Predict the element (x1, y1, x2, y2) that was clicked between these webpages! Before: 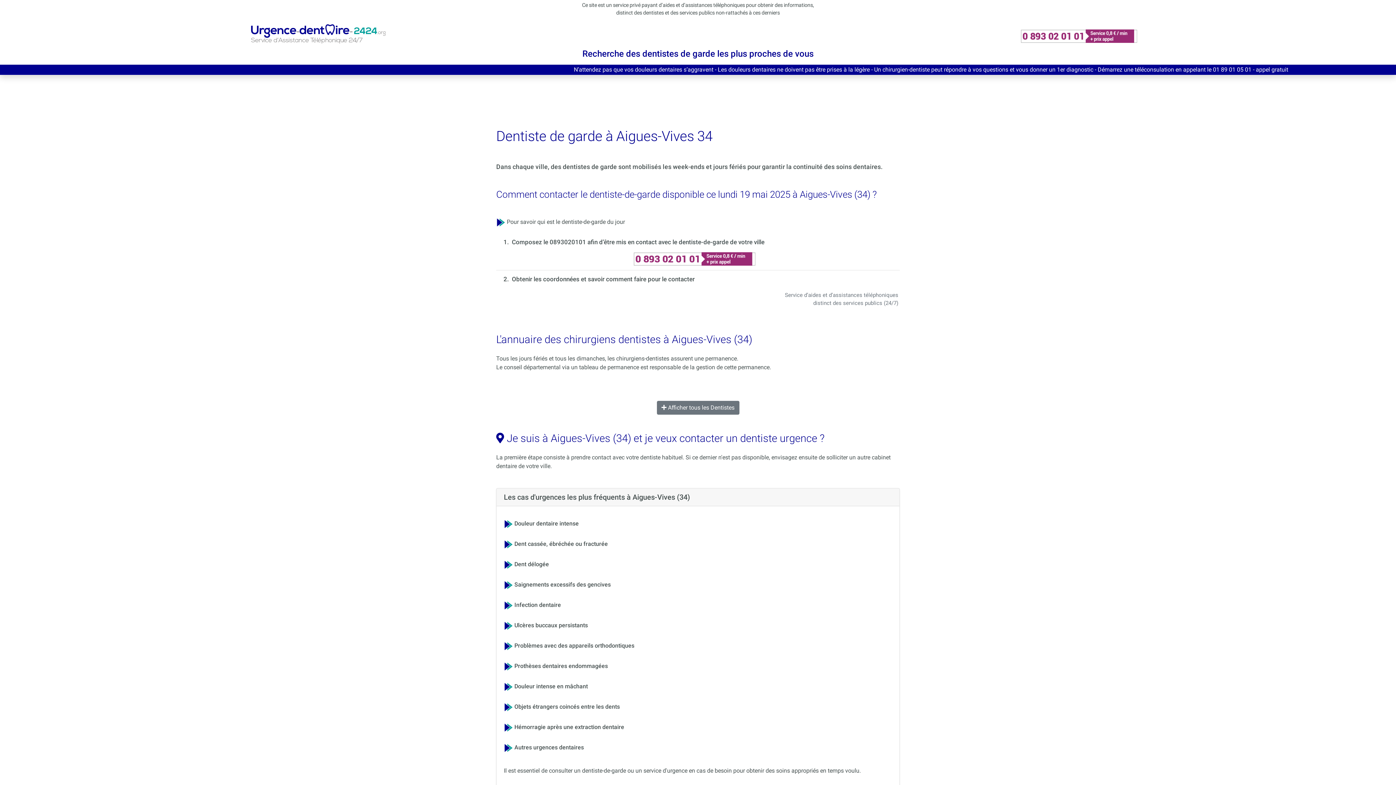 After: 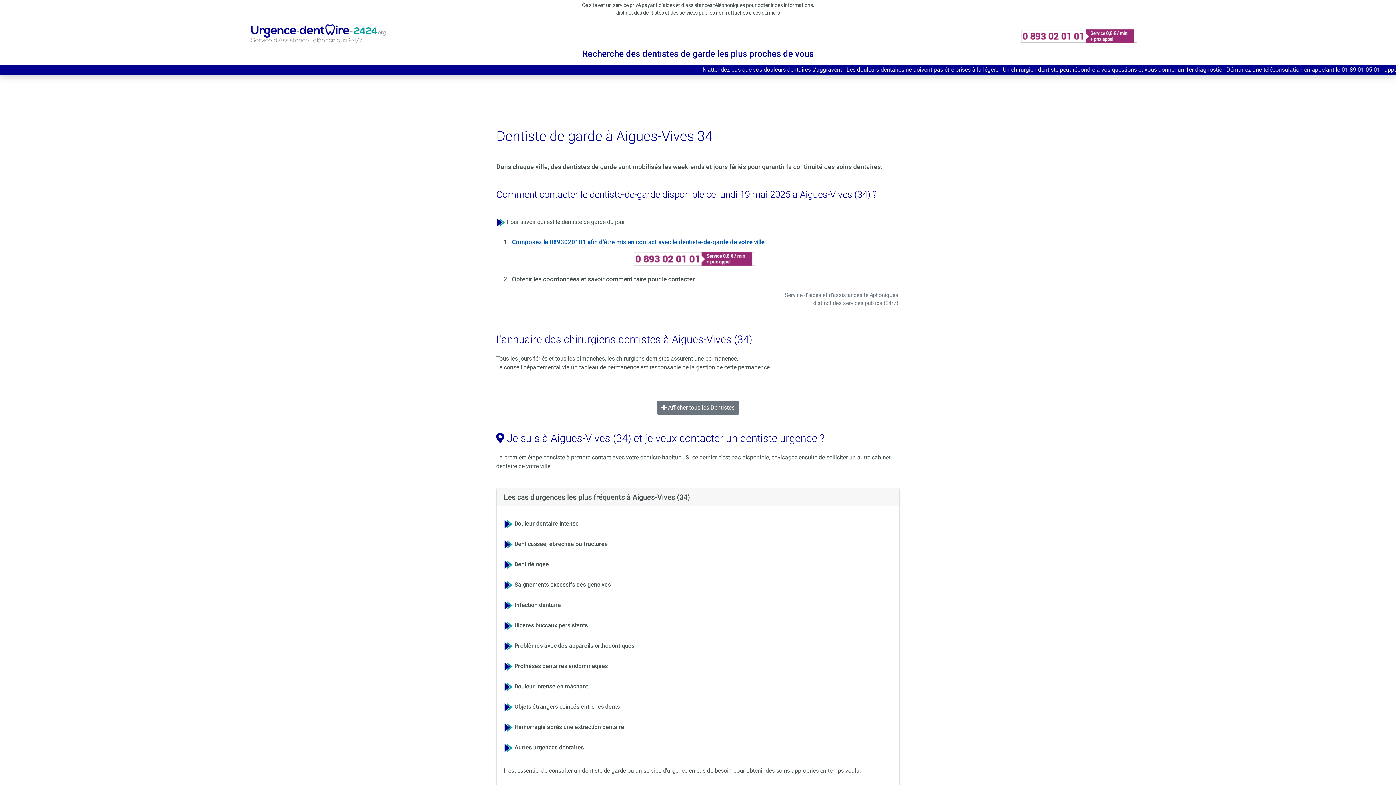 Action: bbox: (512, 238, 764, 245) label: Composez le 0893020101 afin d’être mis en contact avec le dentiste-de-garde de votre ville